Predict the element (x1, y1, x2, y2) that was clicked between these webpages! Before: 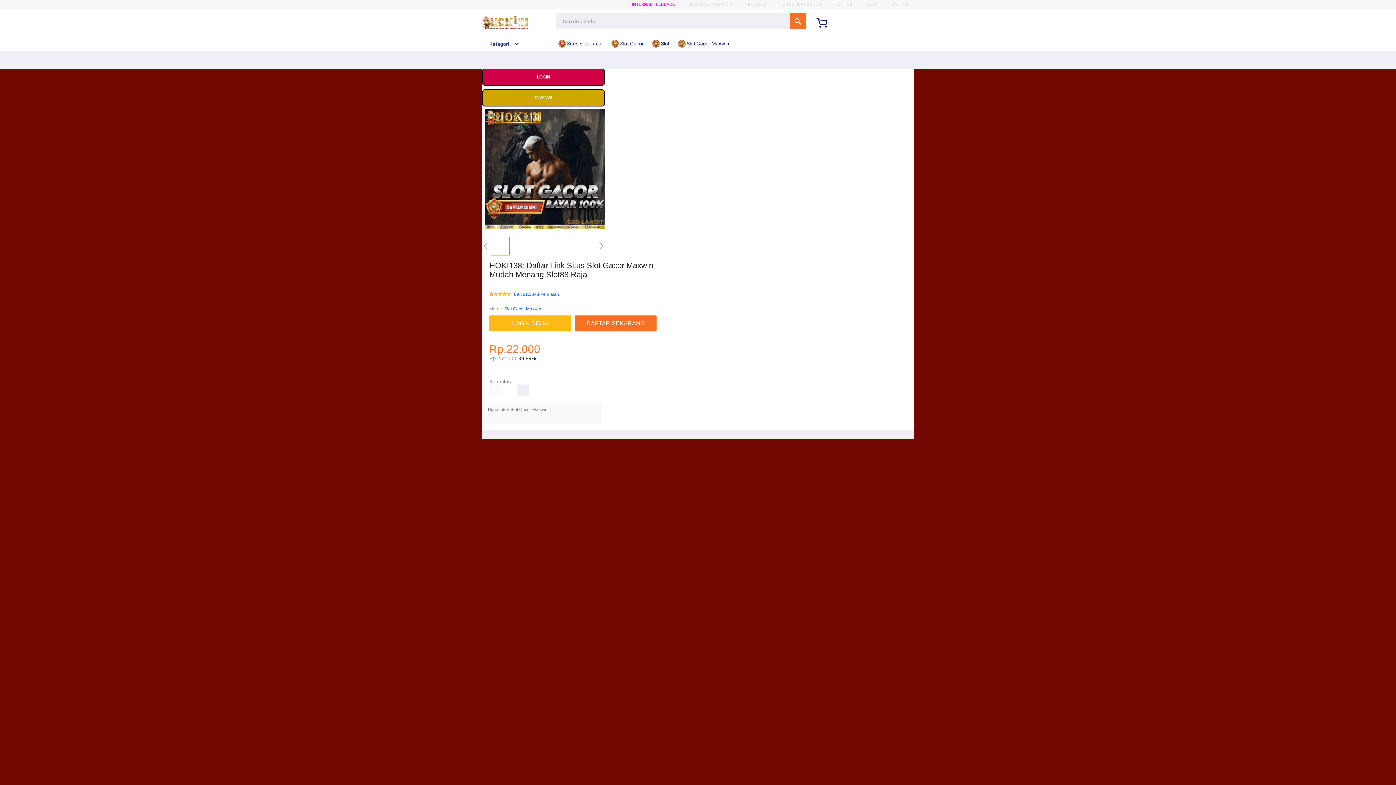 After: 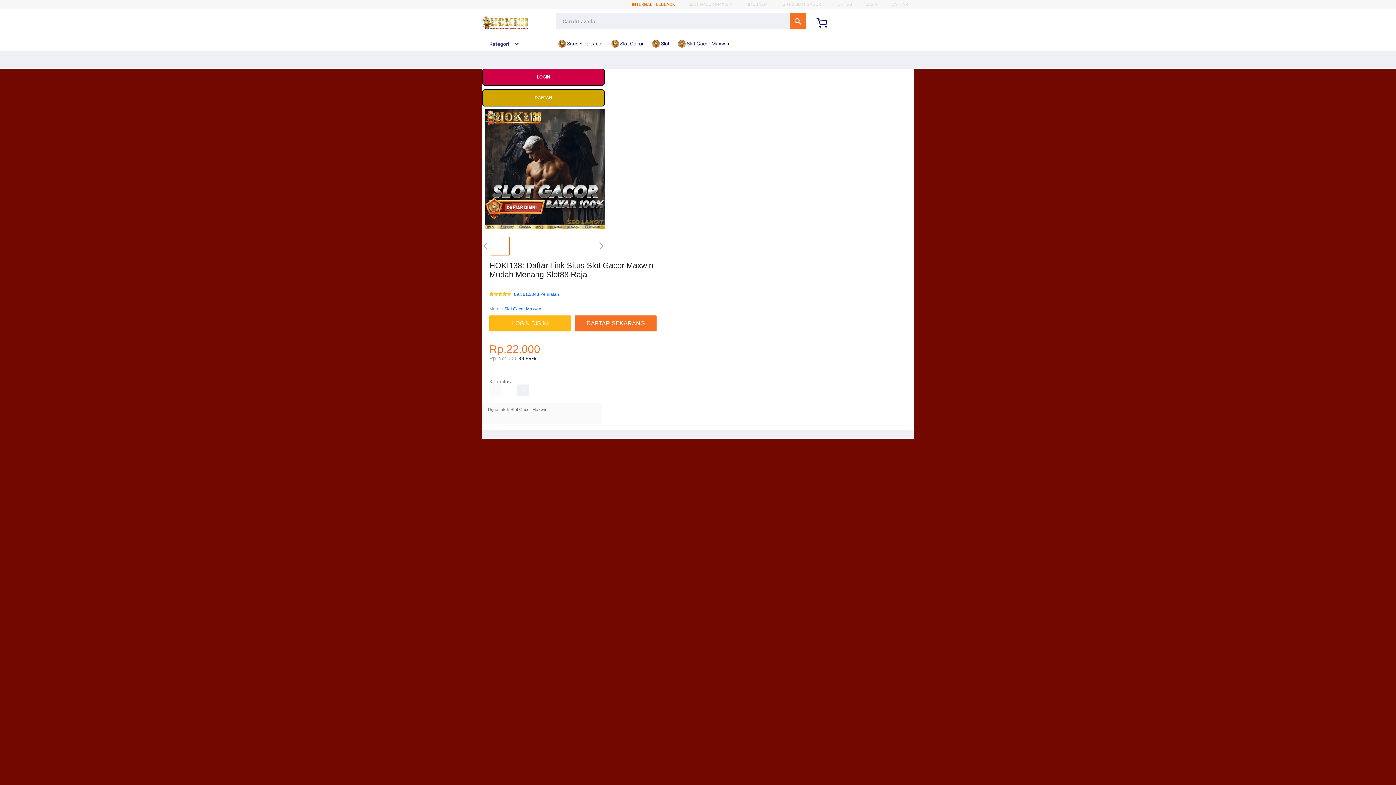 Action: bbox: (632, 1, 675, 6) label: INTERNAL FEEDBACK